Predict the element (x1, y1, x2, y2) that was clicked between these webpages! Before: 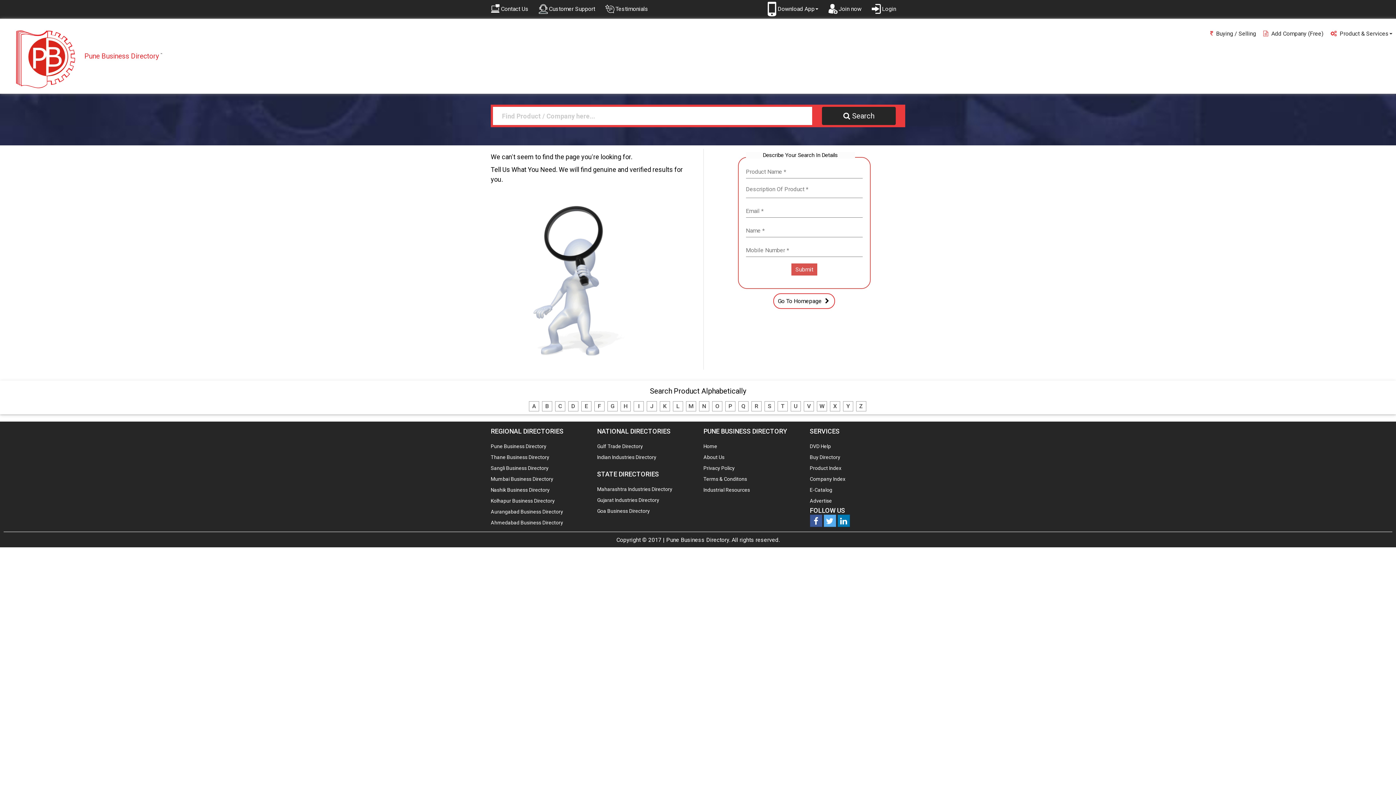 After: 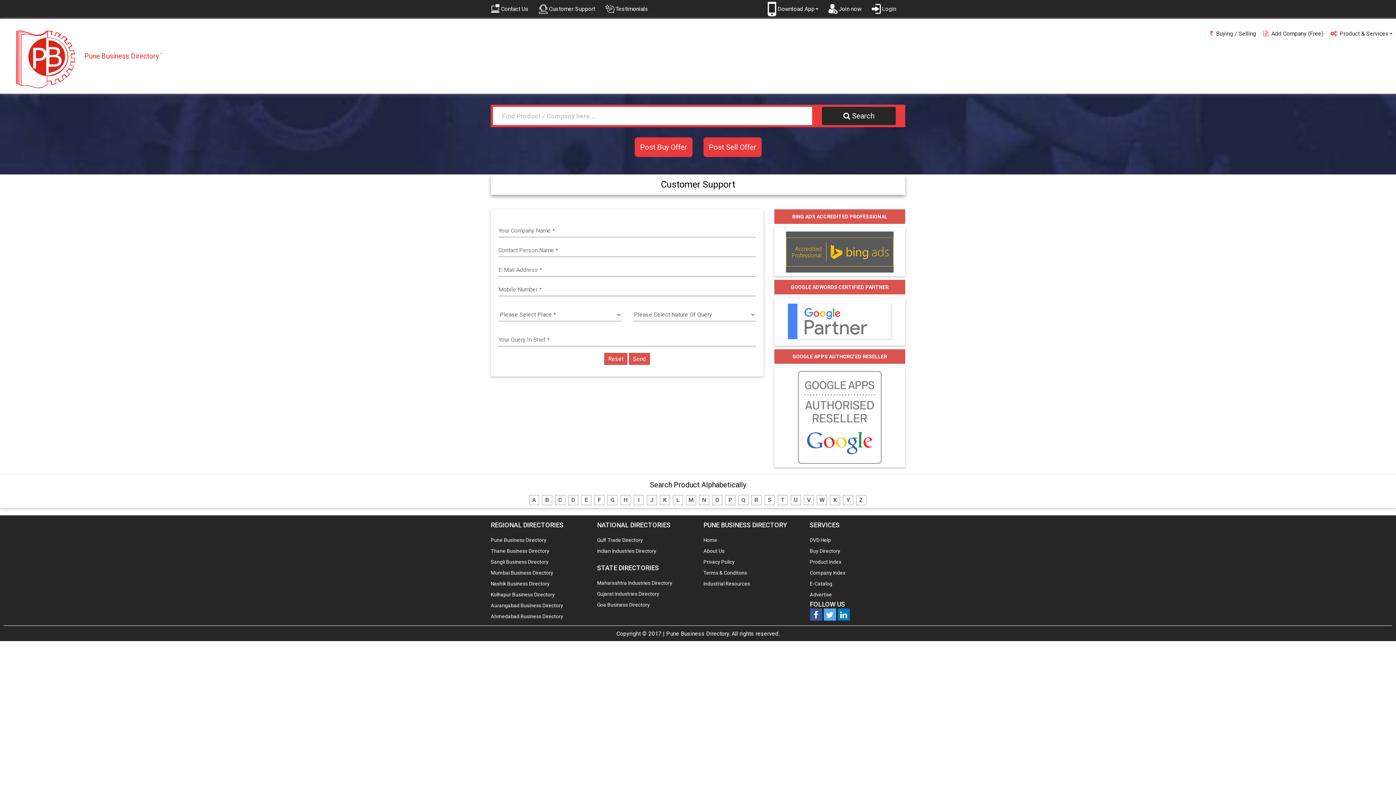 Action: bbox: (538, 5, 596, 11) label:  Customer Support 